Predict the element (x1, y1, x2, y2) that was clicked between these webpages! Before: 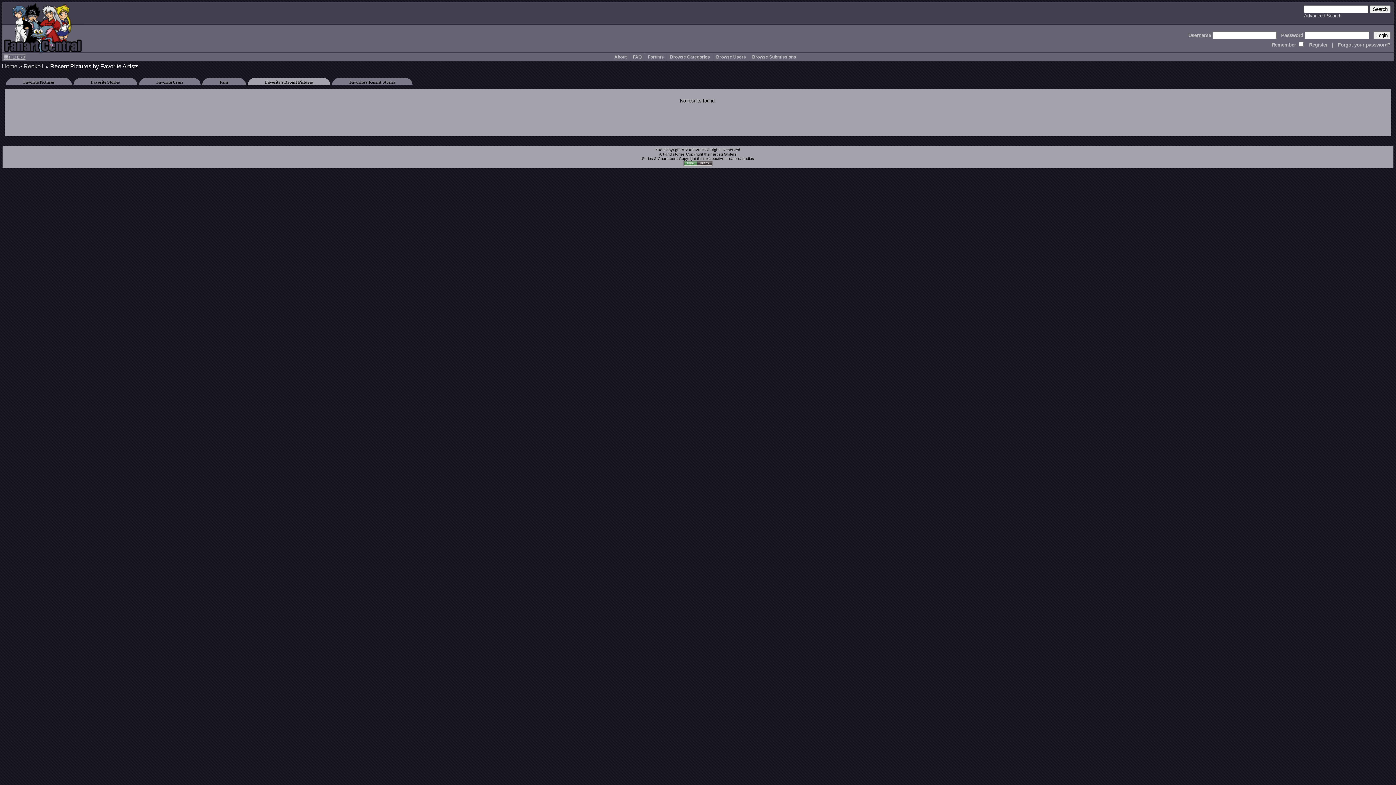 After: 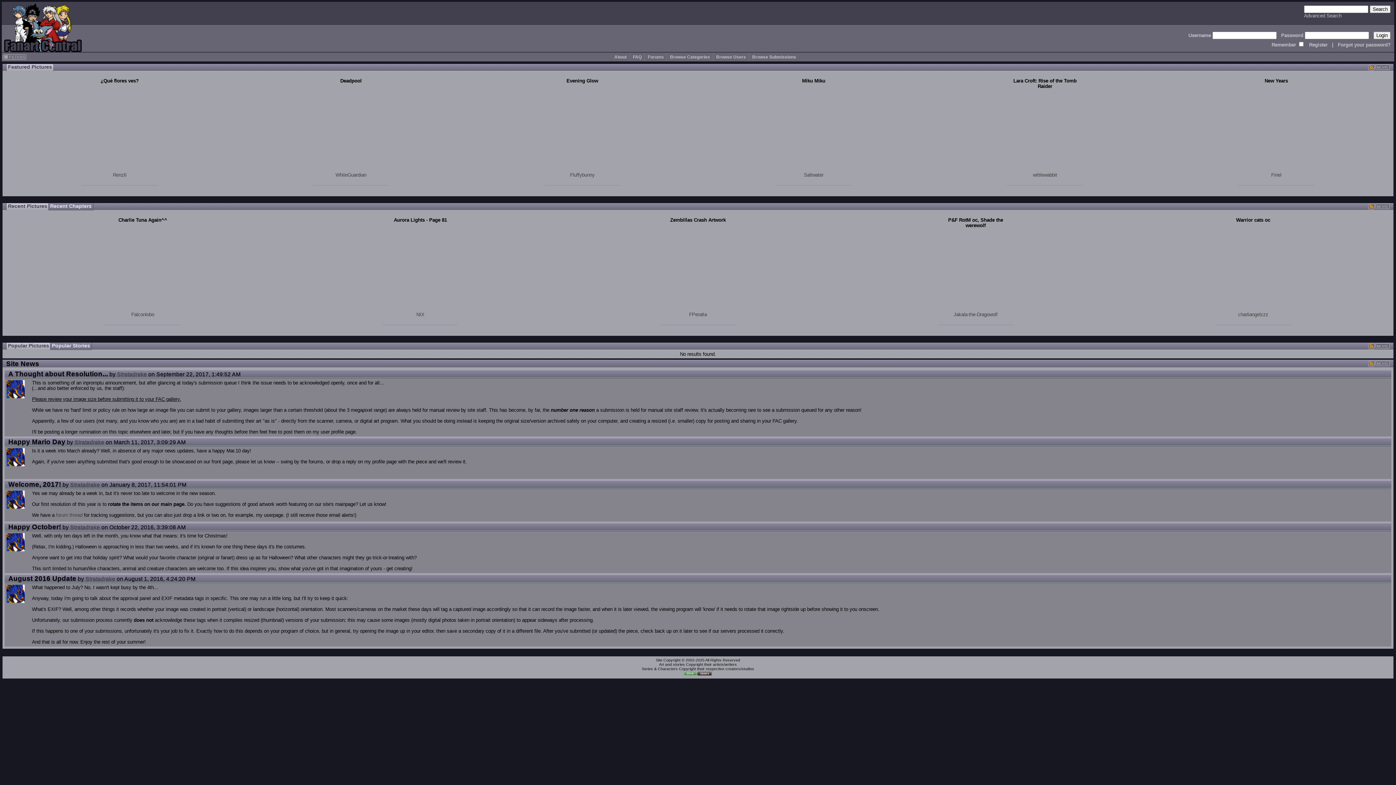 Action: bbox: (1, 48, 84, 53)